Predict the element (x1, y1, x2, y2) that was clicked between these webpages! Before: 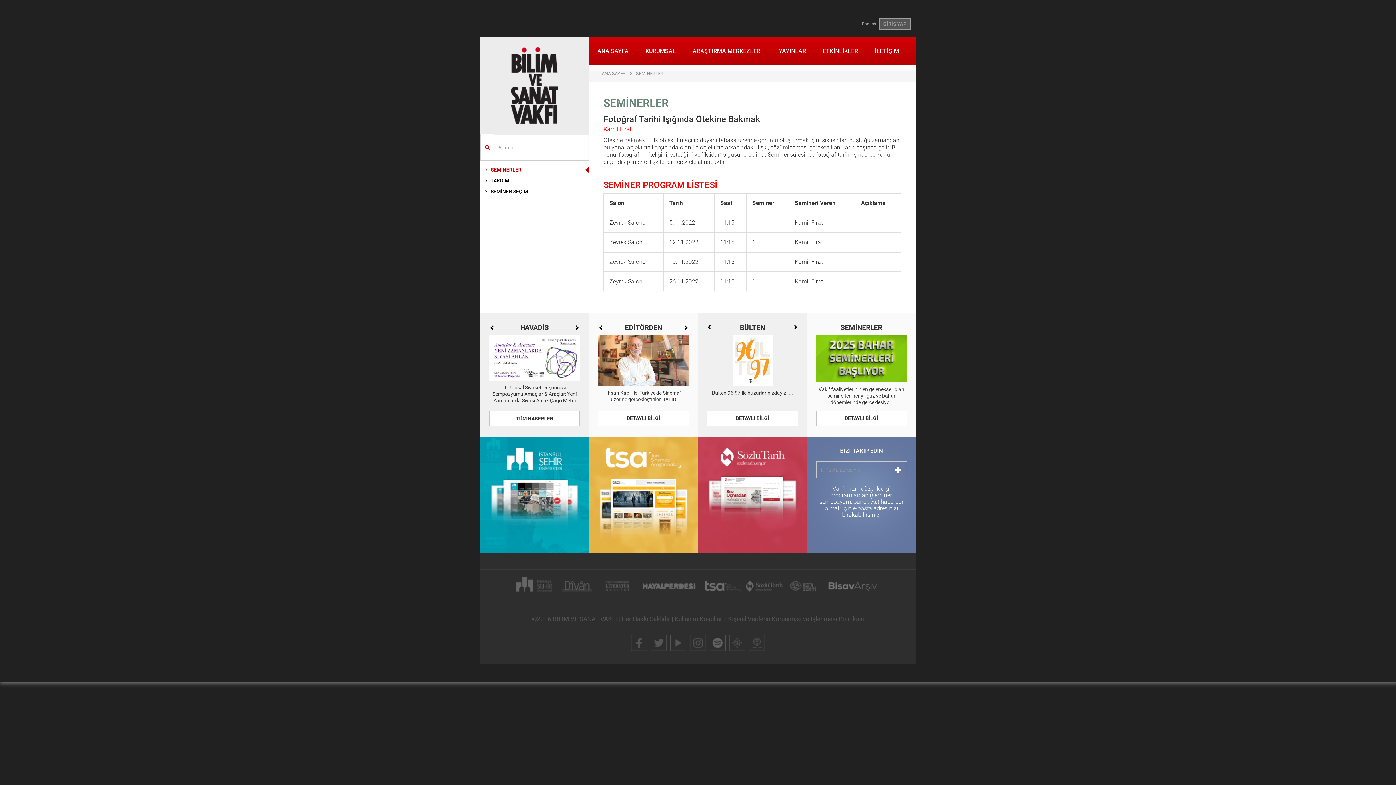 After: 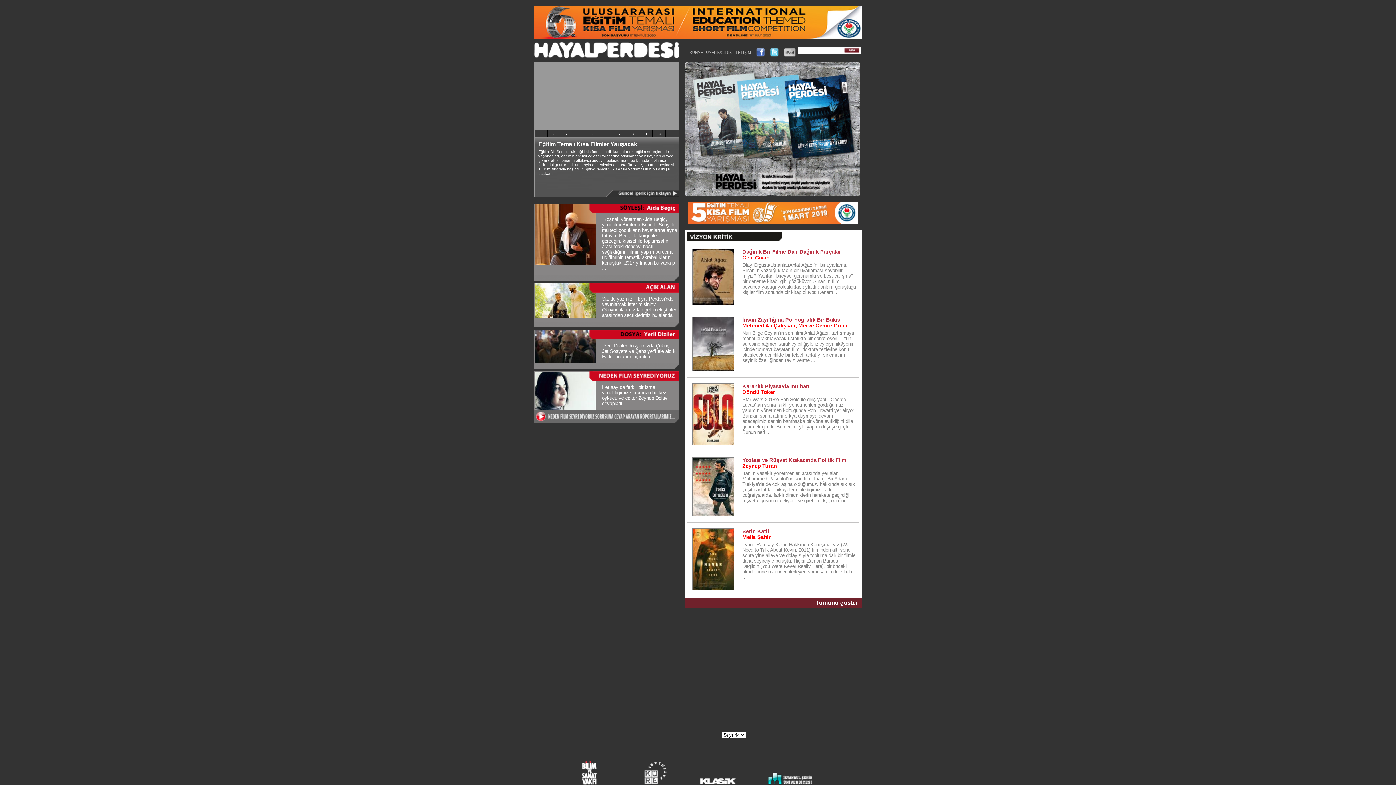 Action: bbox: (638, 582, 700, 589)